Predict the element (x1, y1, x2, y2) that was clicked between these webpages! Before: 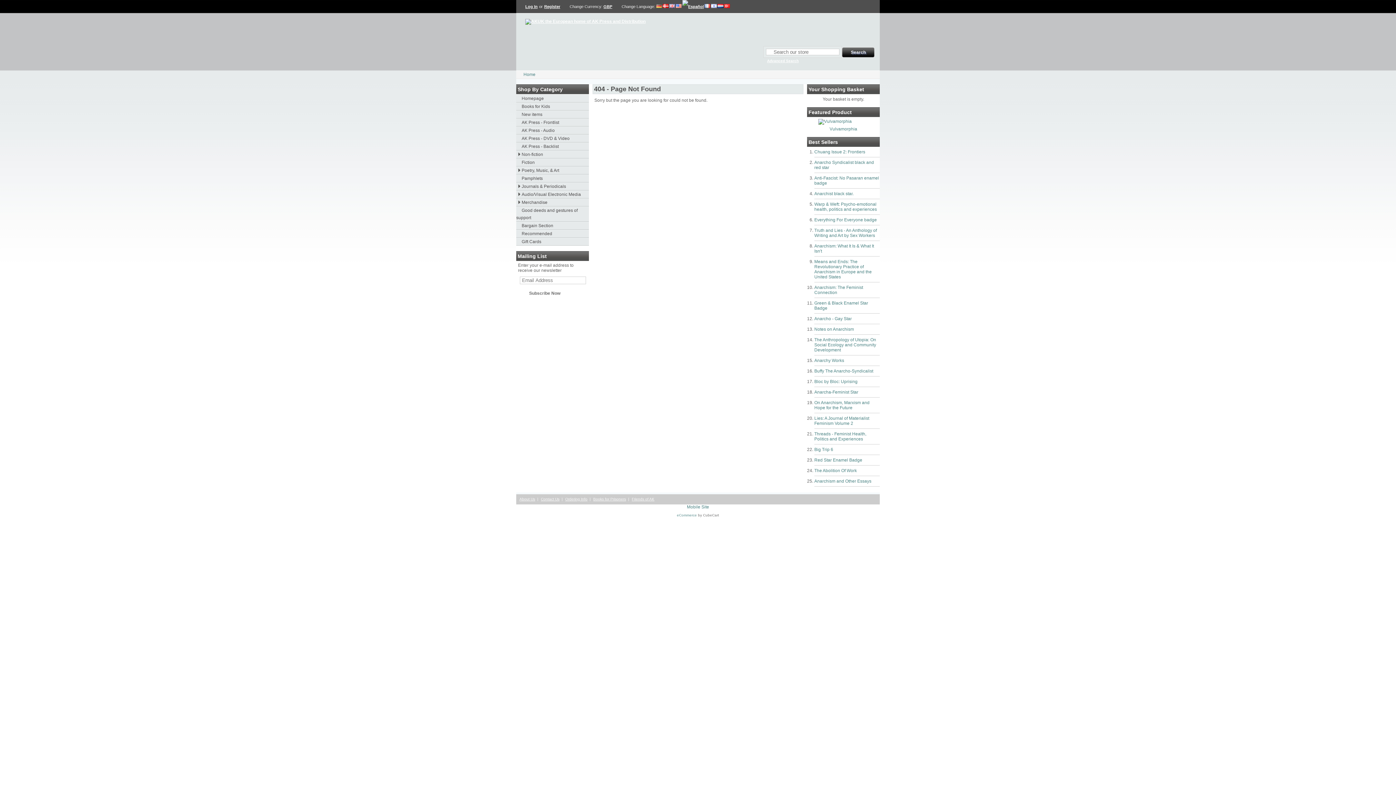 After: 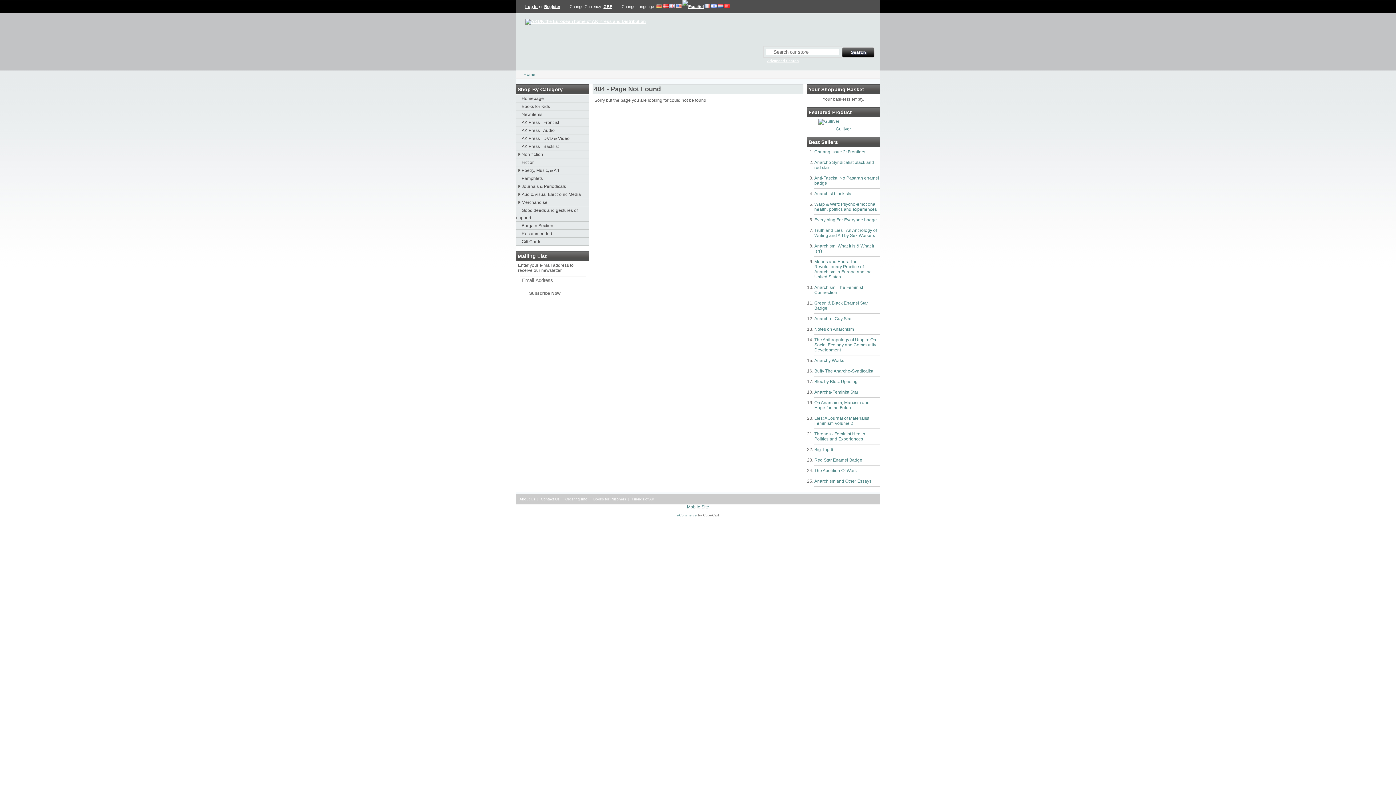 Action: bbox: (814, 316, 852, 321) label: Anarcho - Gay Star